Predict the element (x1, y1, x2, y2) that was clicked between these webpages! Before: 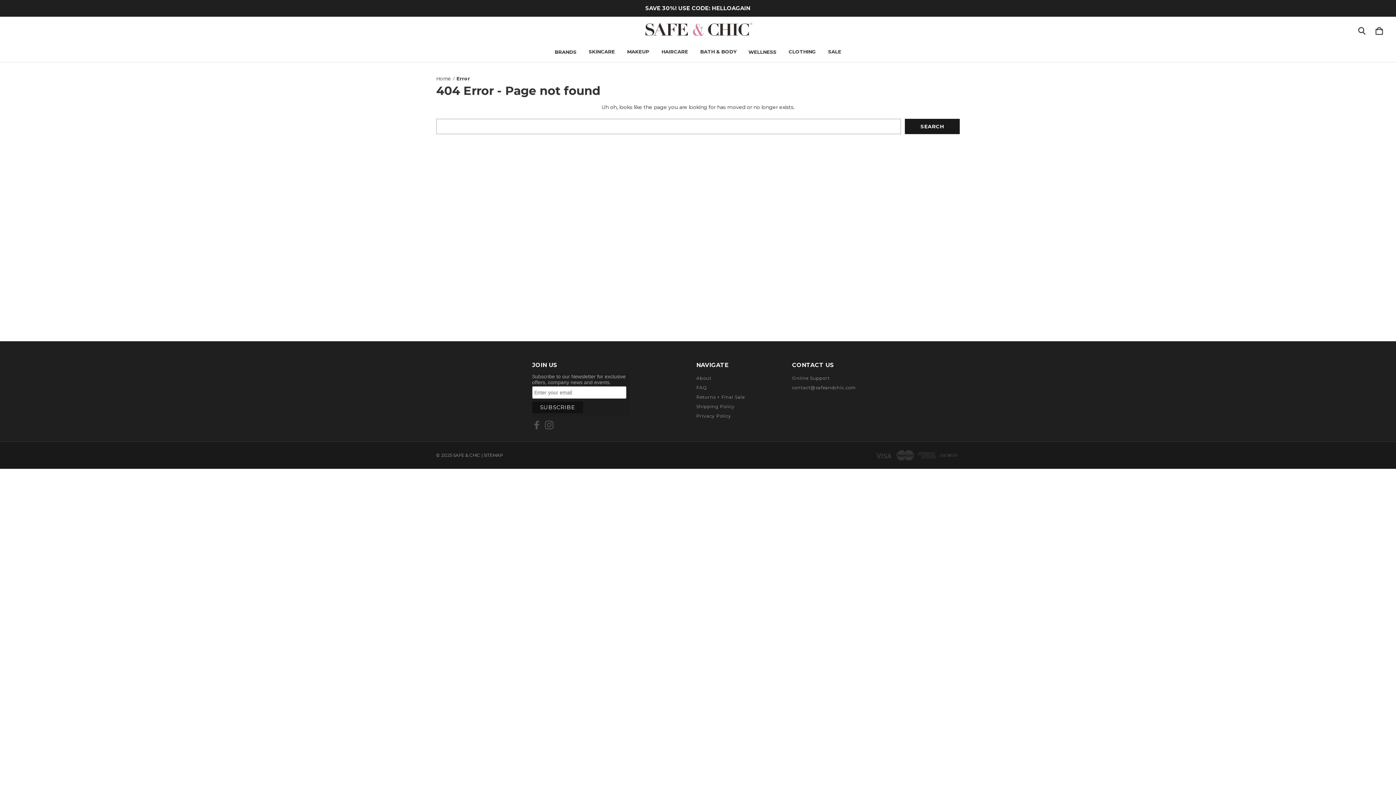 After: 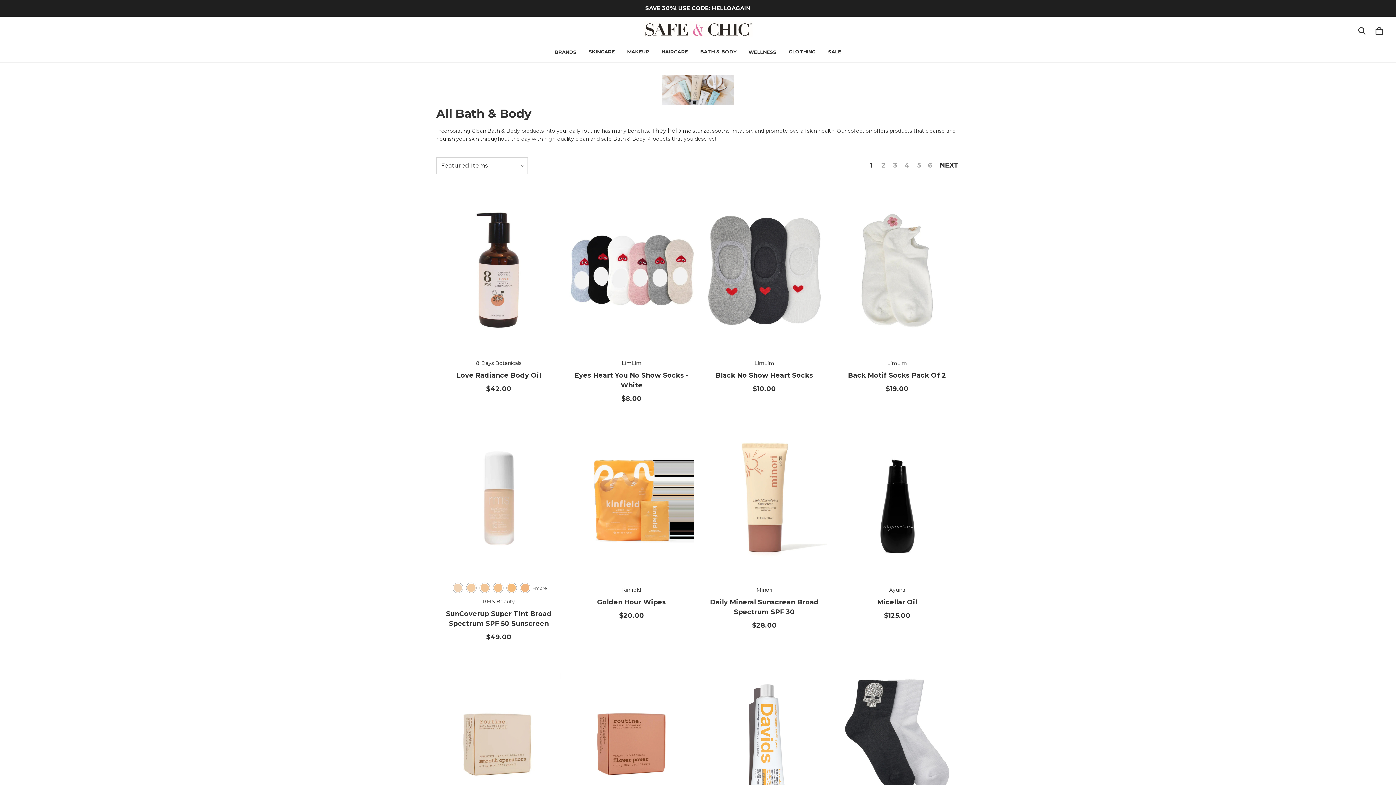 Action: bbox: (694, 42, 742, 61) label: BATH & BODY